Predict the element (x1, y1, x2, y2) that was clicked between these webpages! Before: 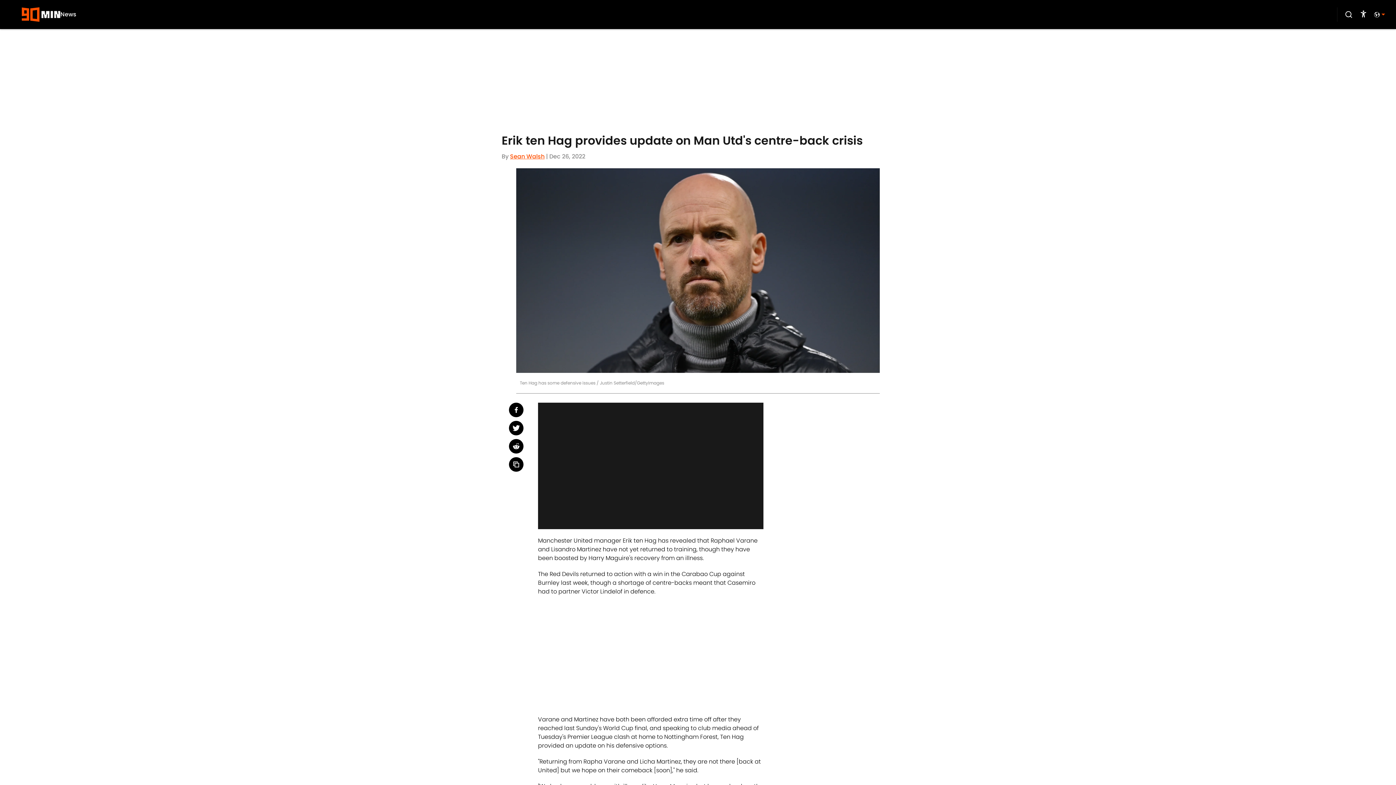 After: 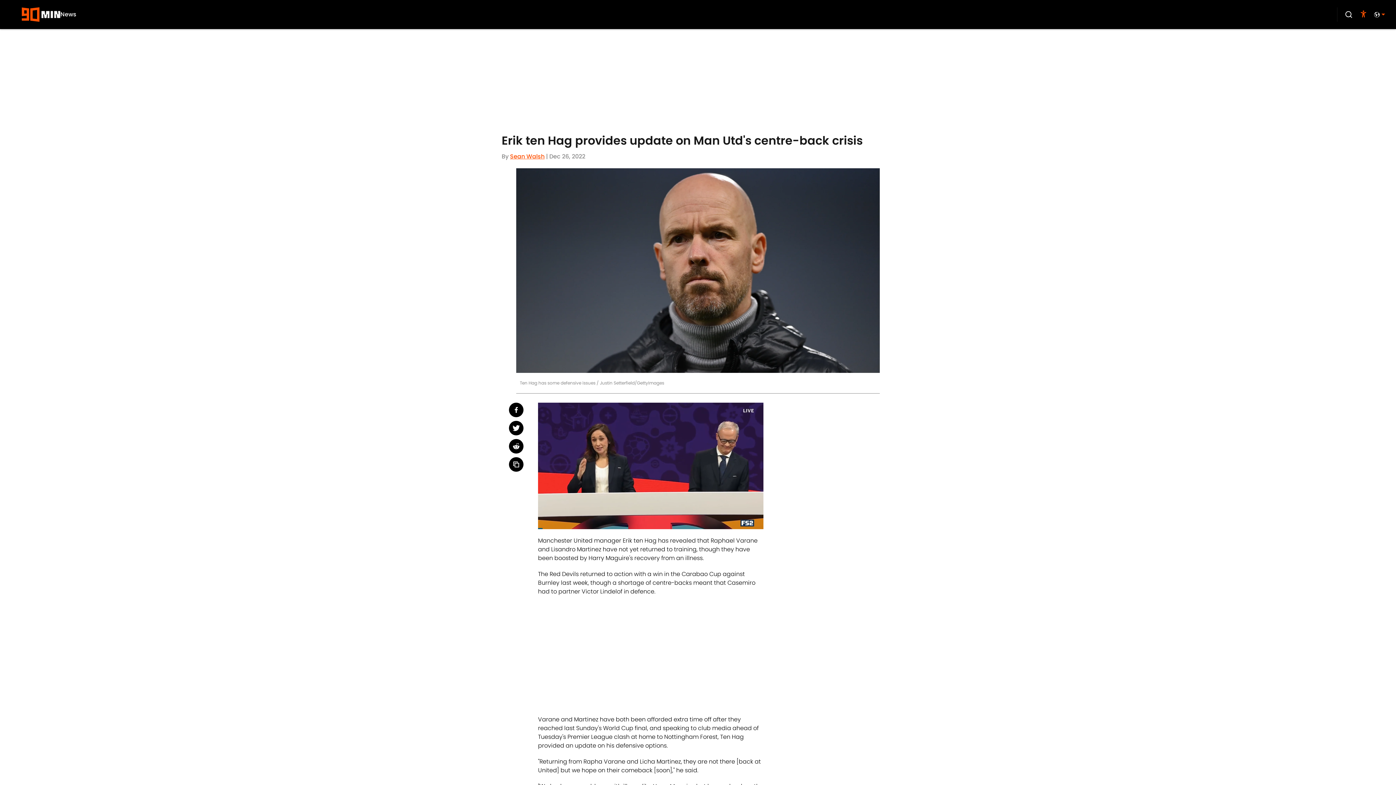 Action: label: accessibility bbox: (1360, 10, 1367, 18)